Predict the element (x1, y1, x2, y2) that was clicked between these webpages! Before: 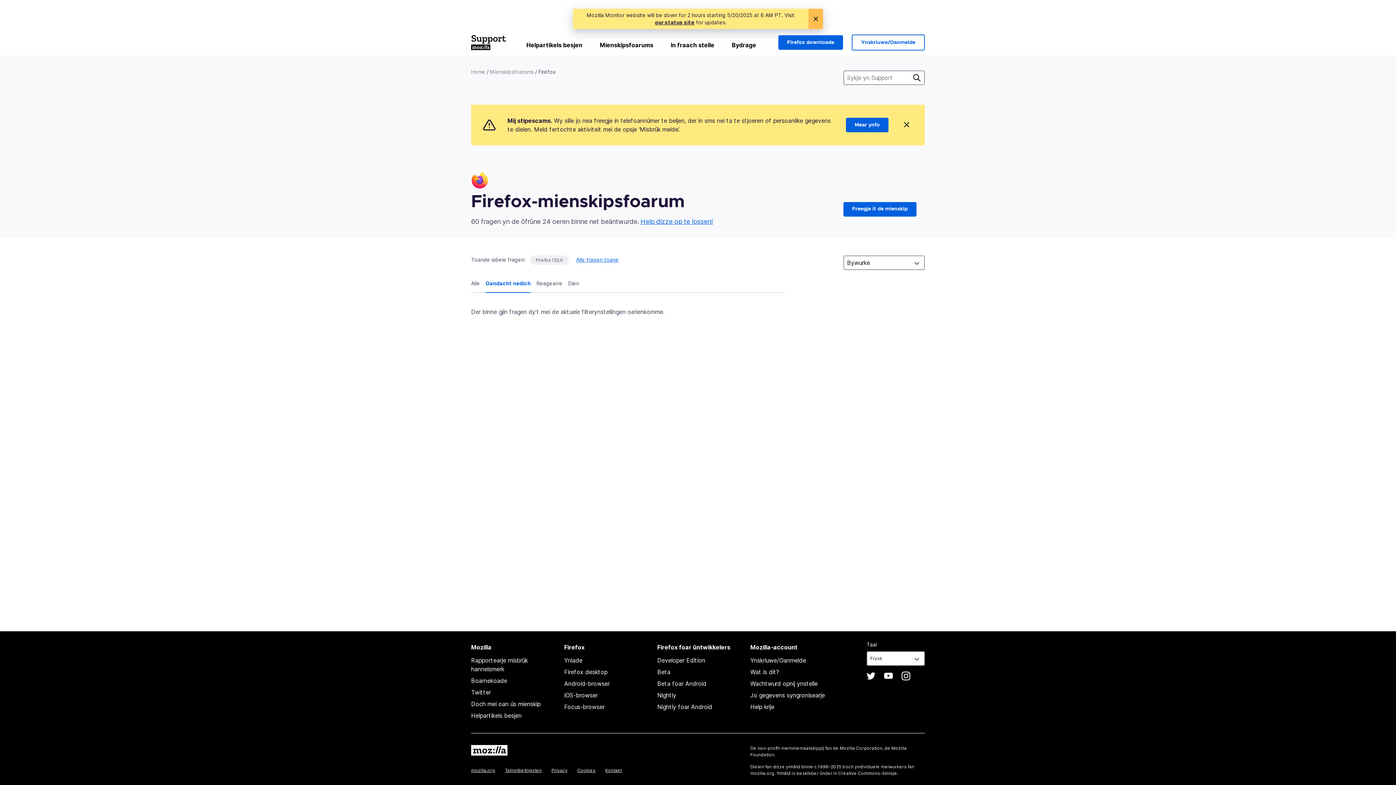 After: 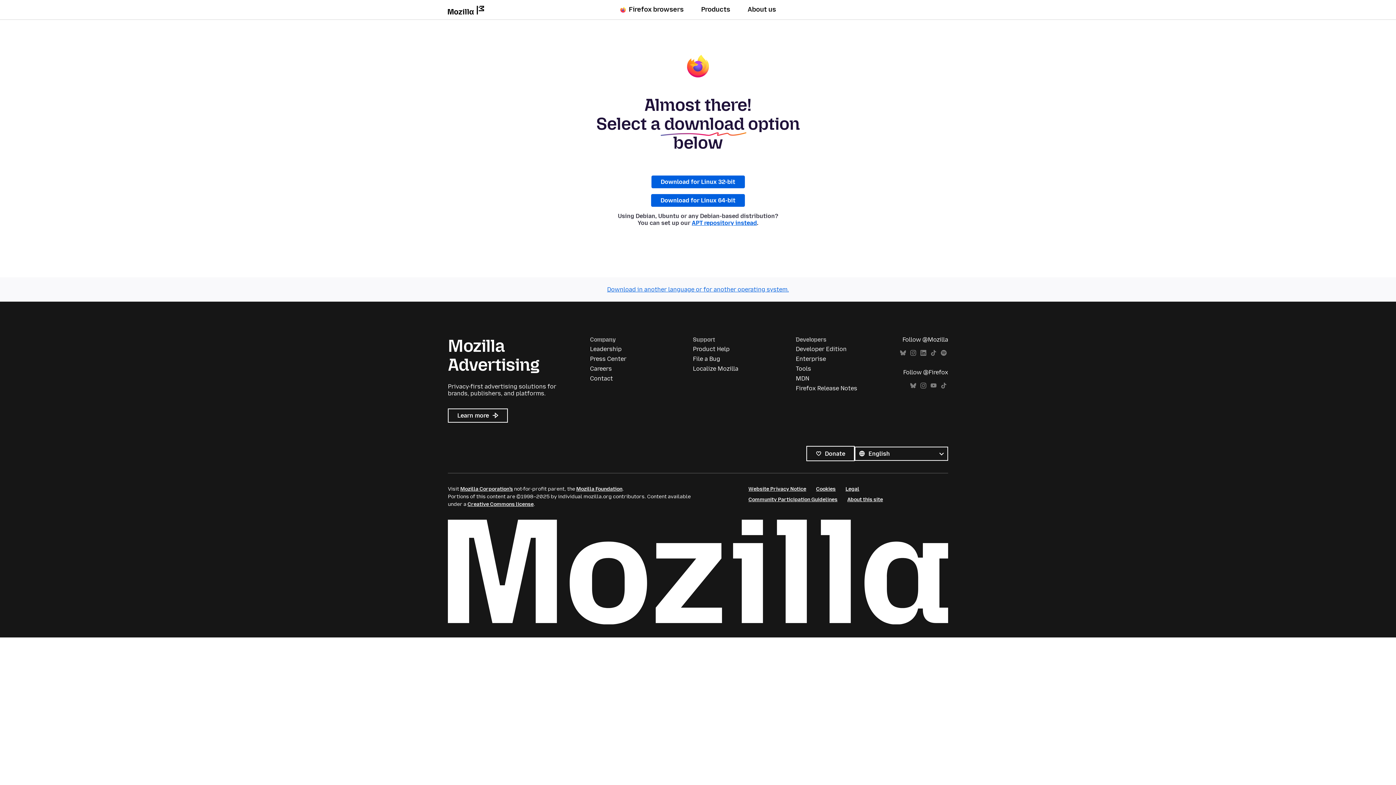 Action: label: Ynlade bbox: (564, 657, 582, 664)